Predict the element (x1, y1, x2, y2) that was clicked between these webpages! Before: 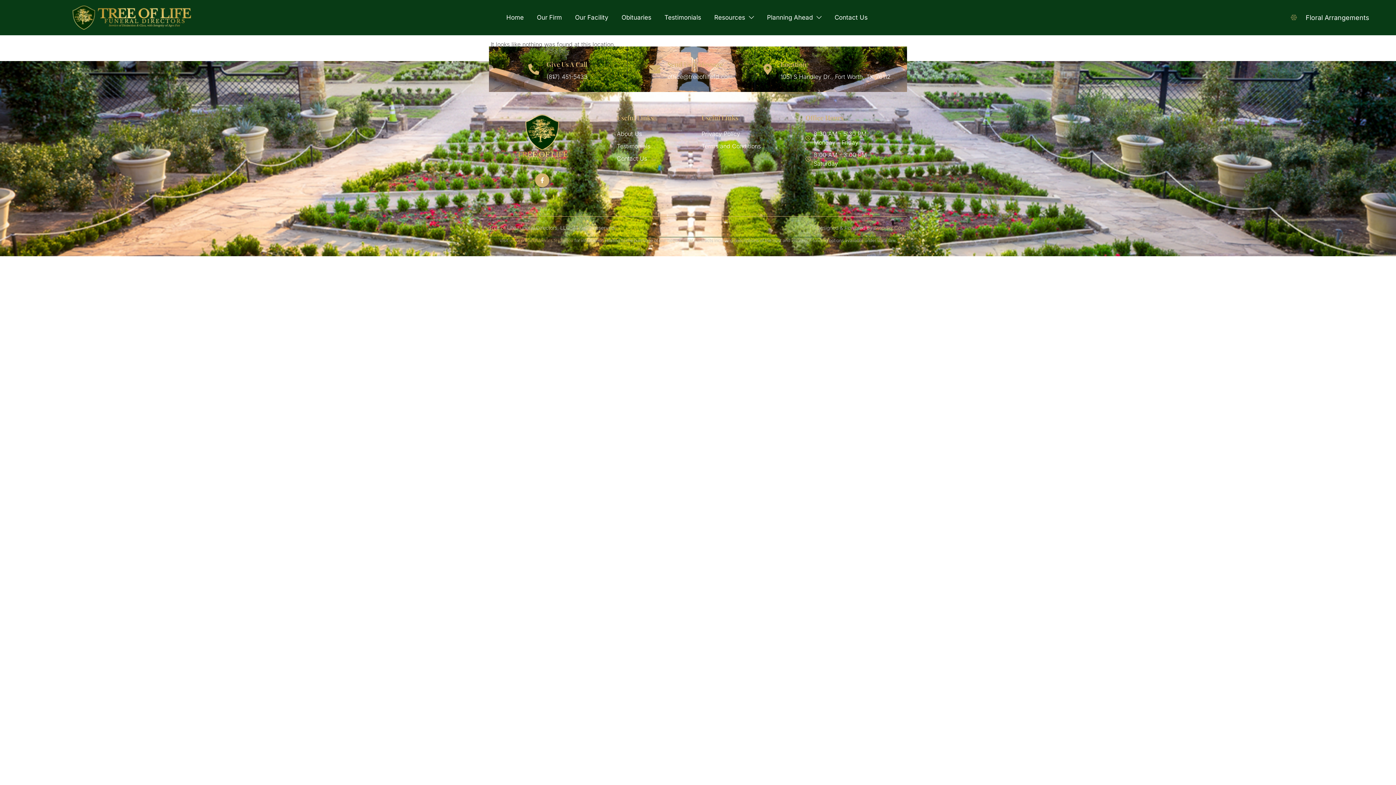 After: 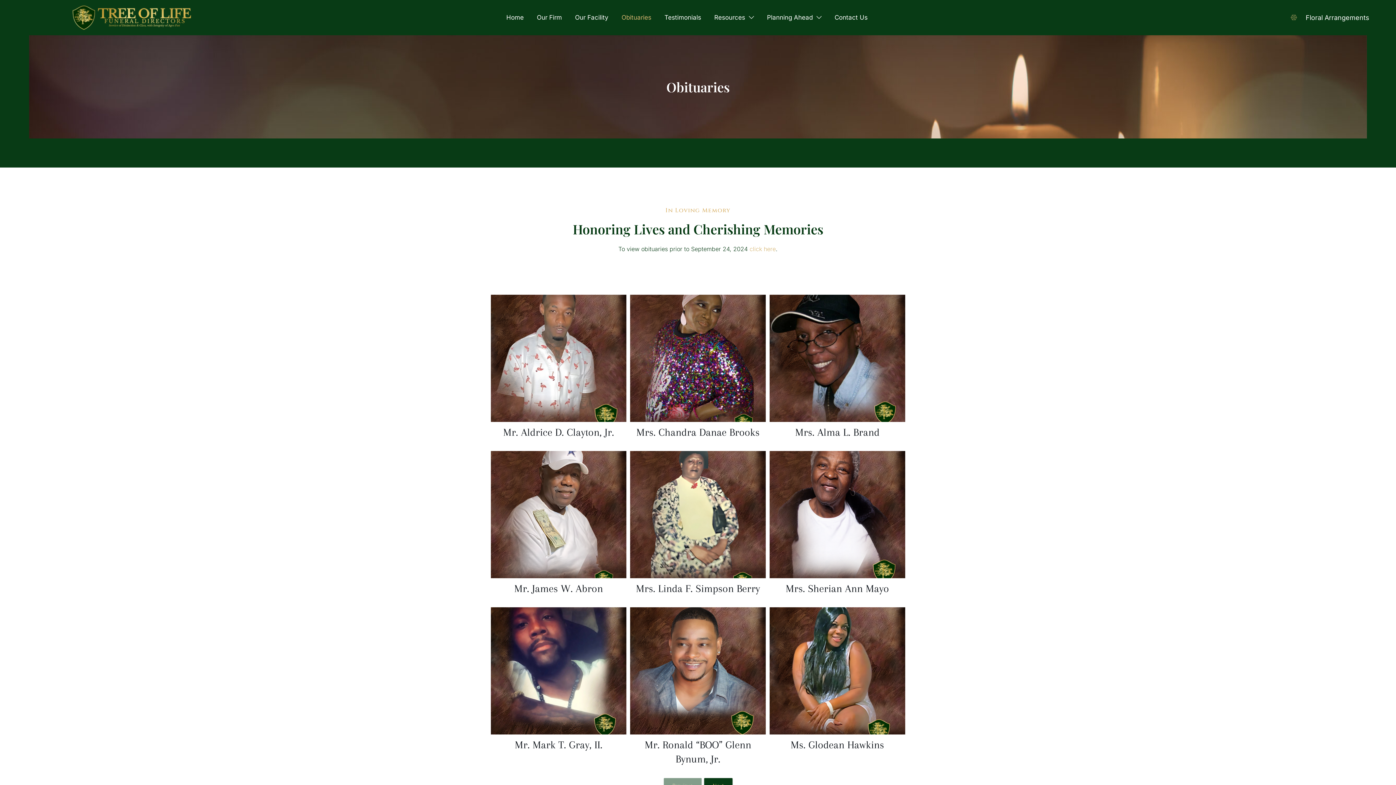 Action: bbox: (615, 3, 658, 32) label: Obituaries